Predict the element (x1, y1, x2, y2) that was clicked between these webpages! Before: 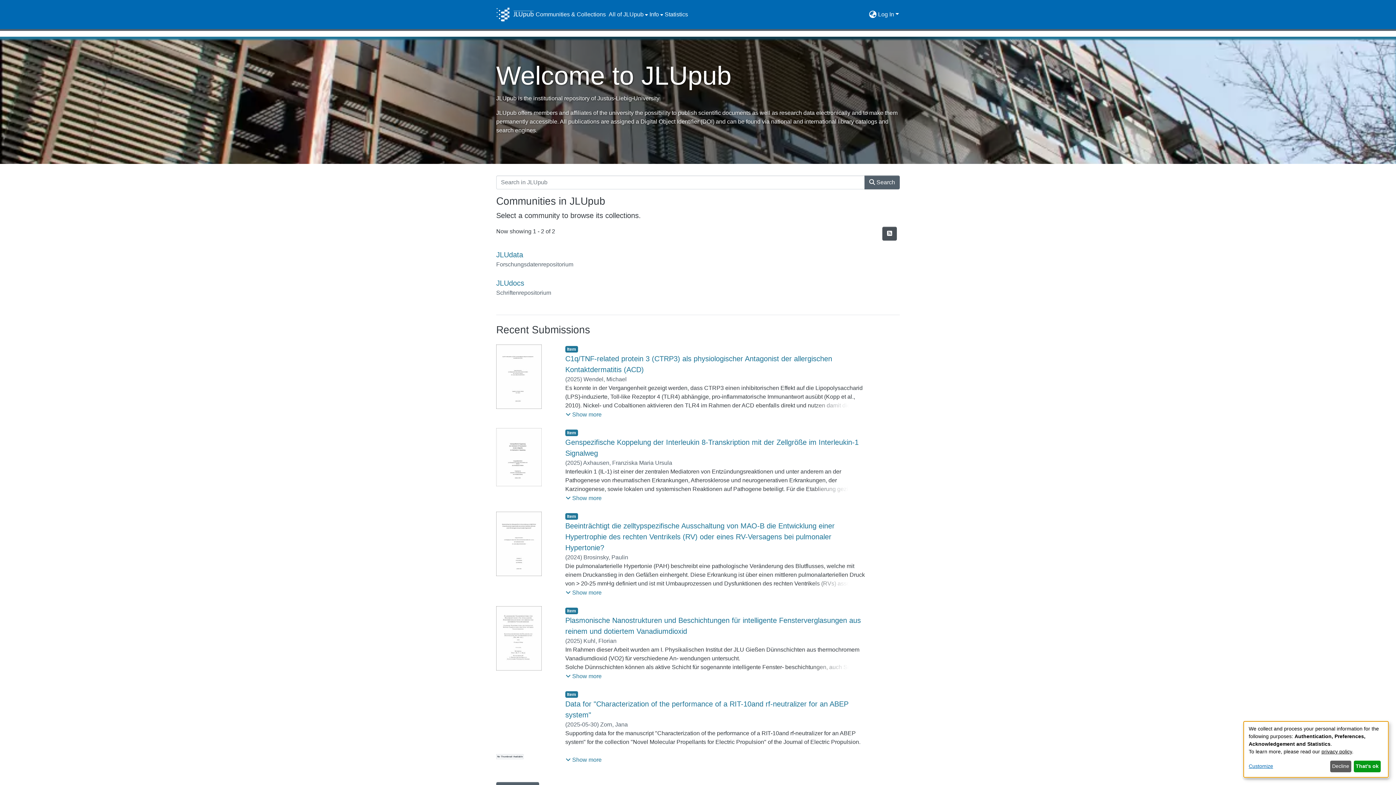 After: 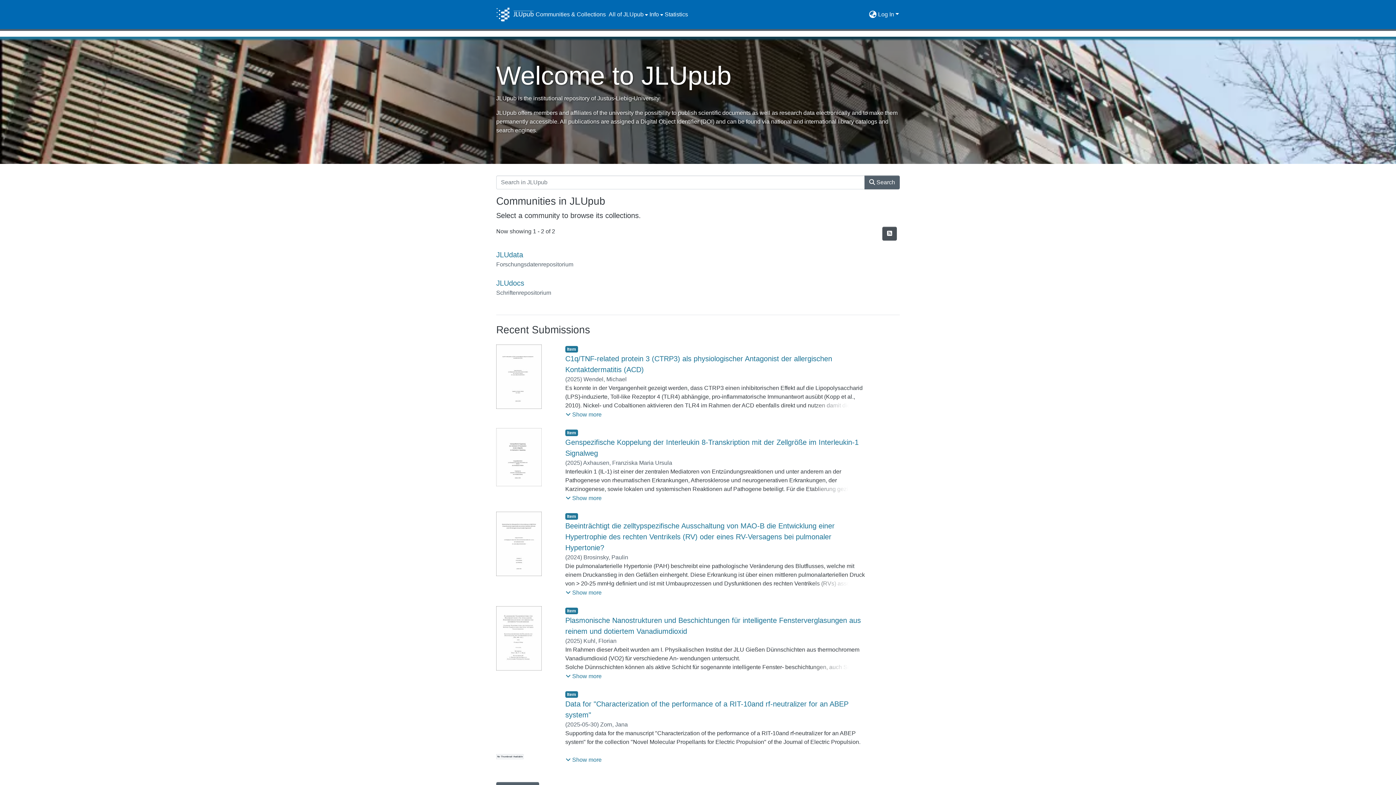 Action: bbox: (1354, 761, 1381, 772) label: That's ok